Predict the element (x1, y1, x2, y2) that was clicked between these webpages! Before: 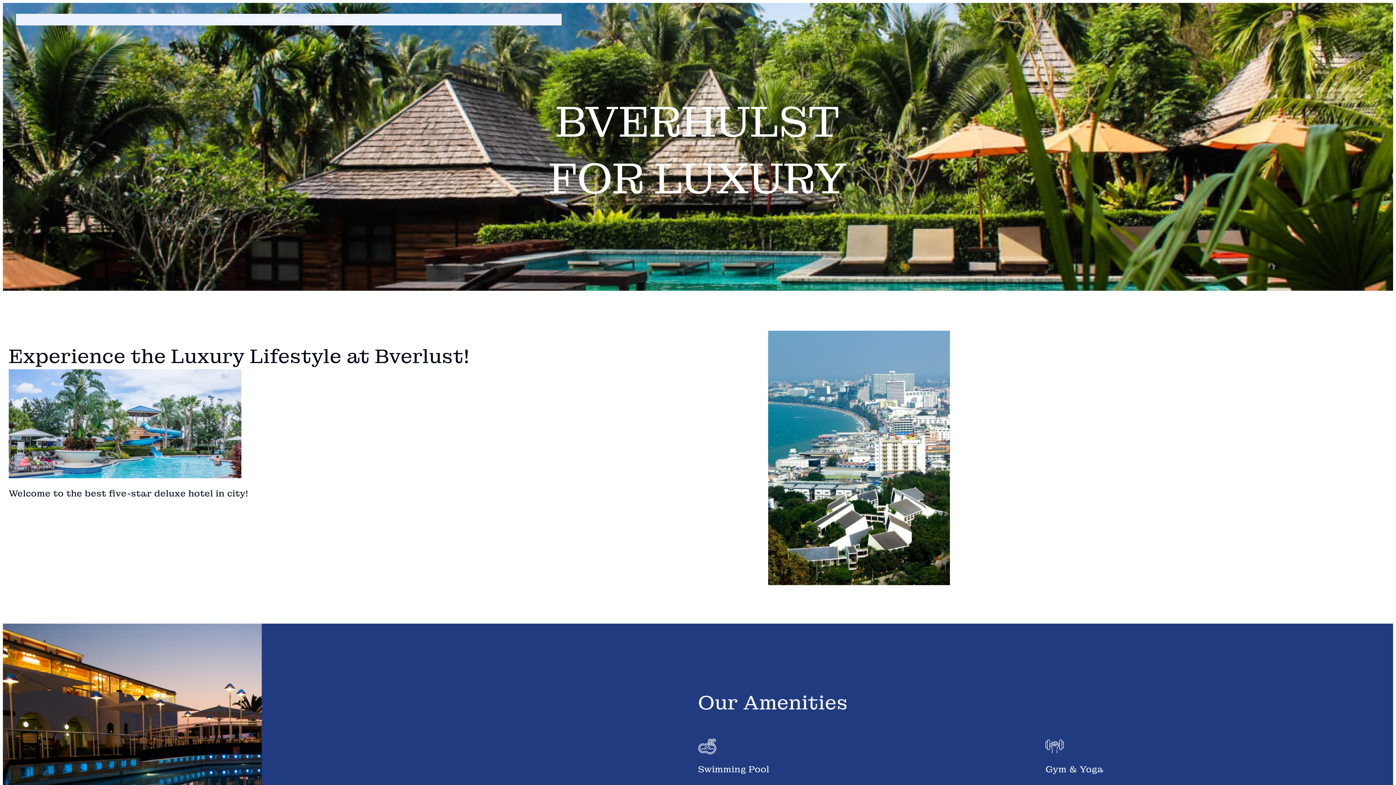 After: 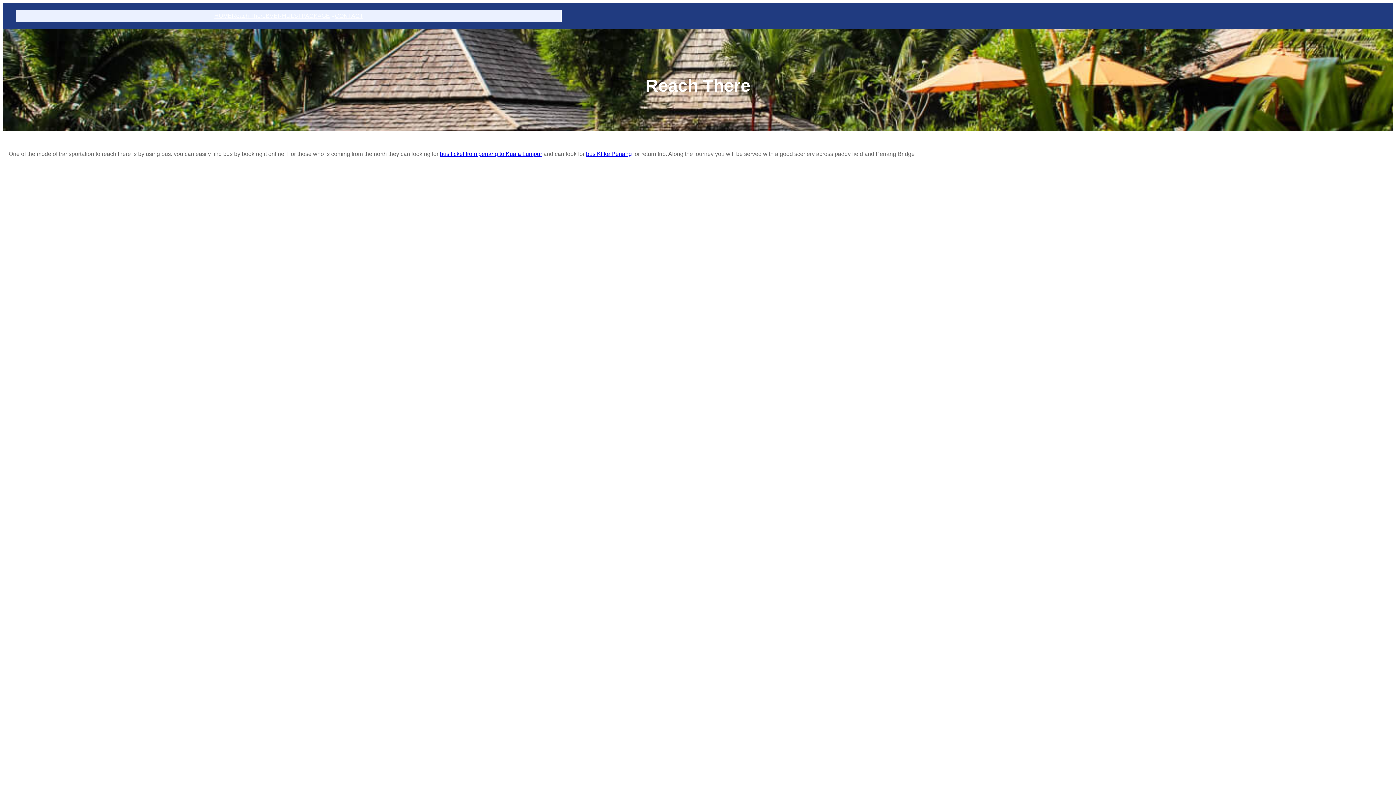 Action: bbox: (233, 13, 267, 25) label: Reach There